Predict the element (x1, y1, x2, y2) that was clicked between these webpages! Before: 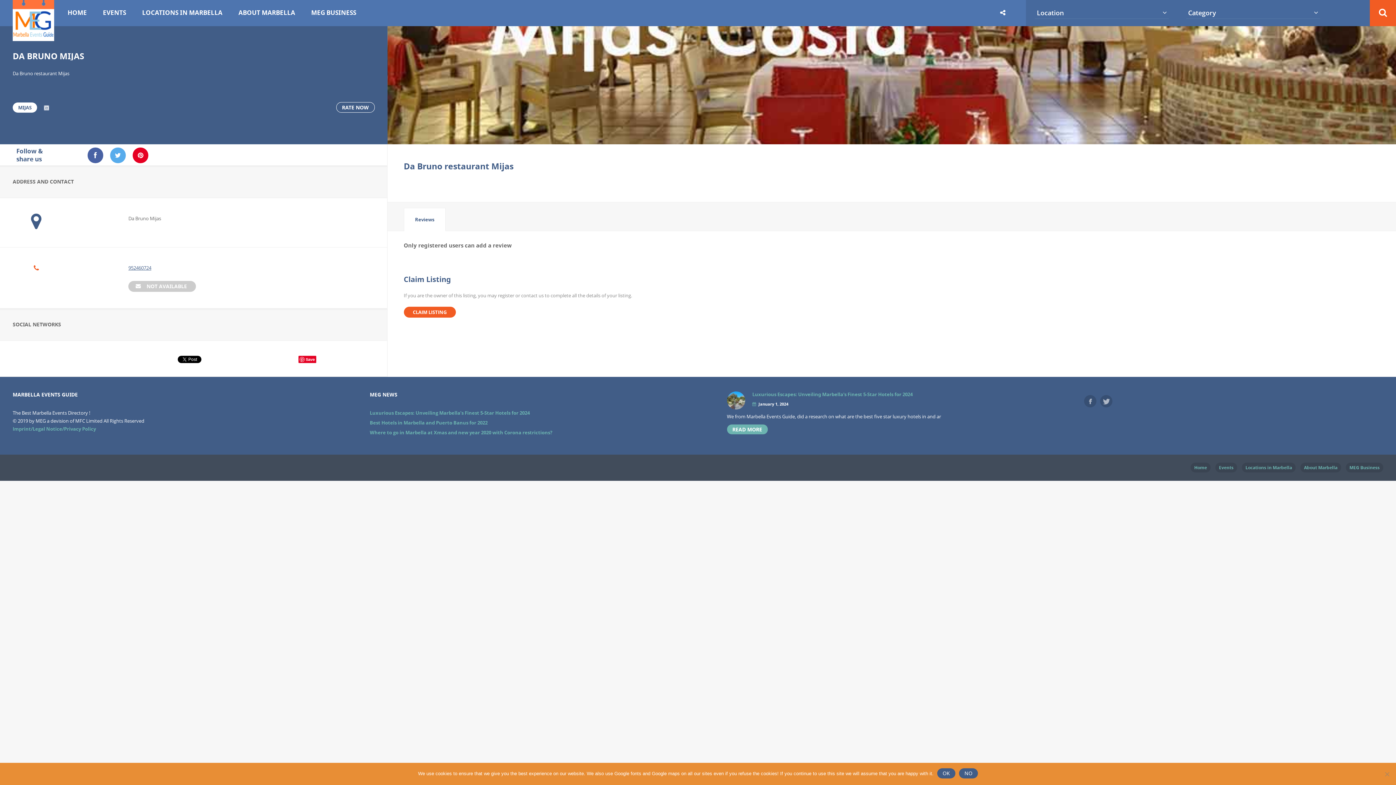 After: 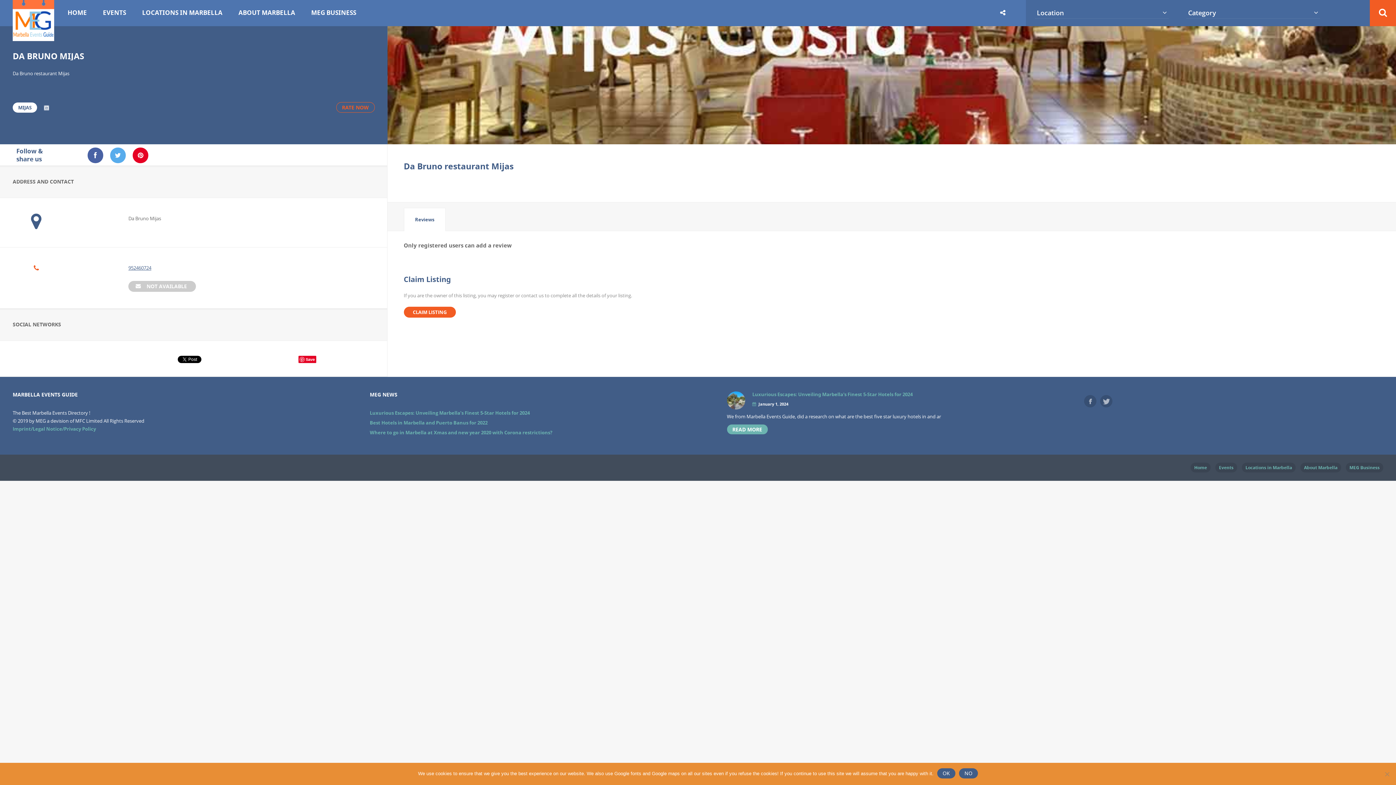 Action: bbox: (336, 102, 374, 112) label: RATE NOW